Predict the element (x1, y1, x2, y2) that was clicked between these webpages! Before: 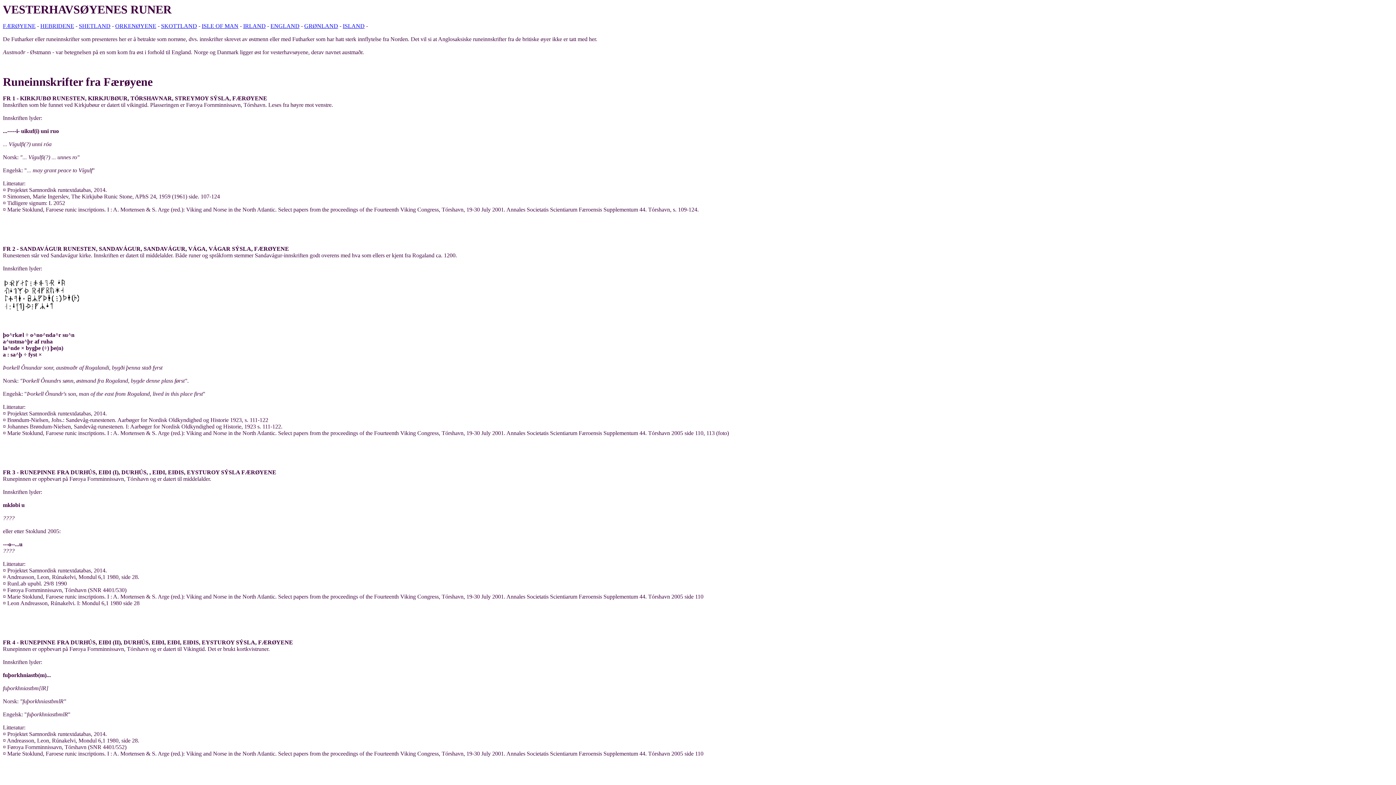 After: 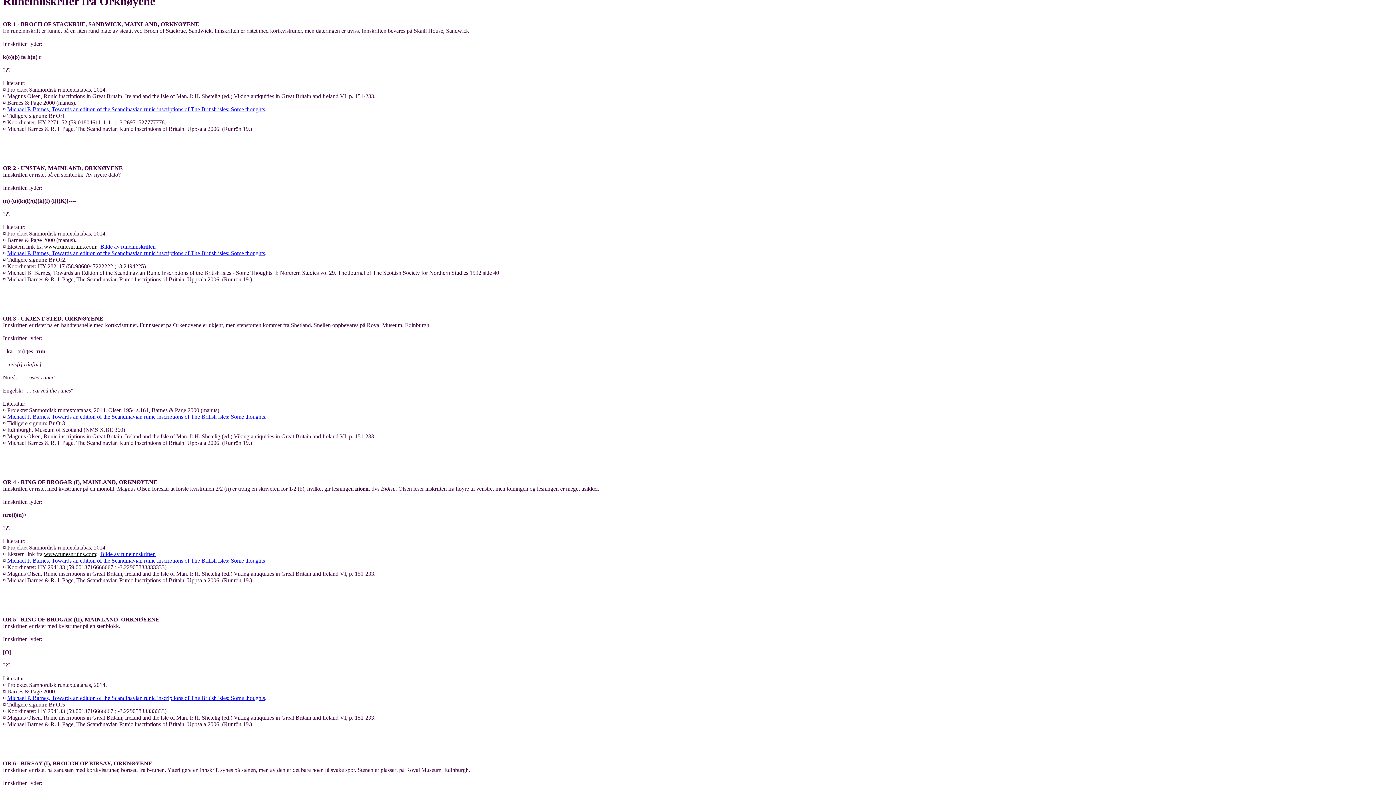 Action: bbox: (115, 22, 156, 29) label: ORKENØYENE